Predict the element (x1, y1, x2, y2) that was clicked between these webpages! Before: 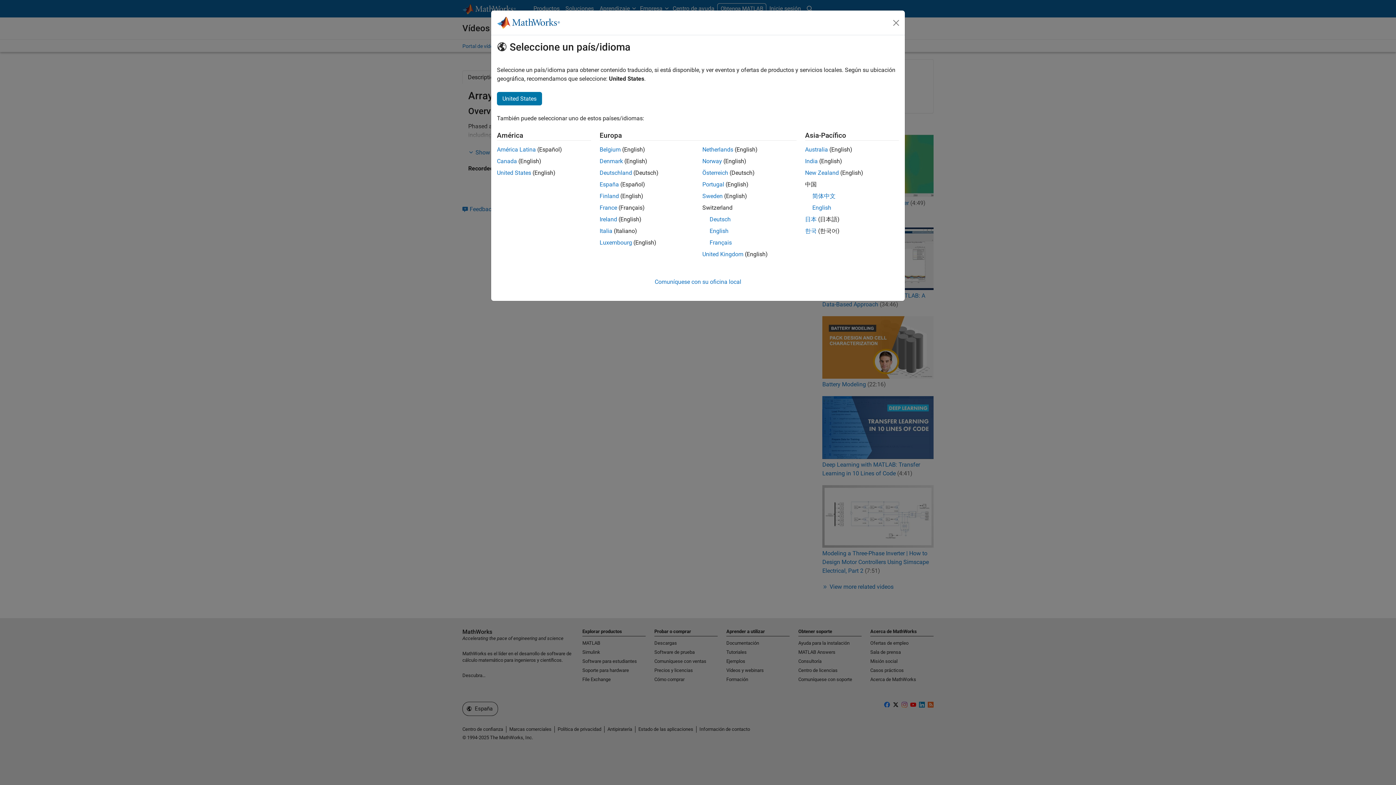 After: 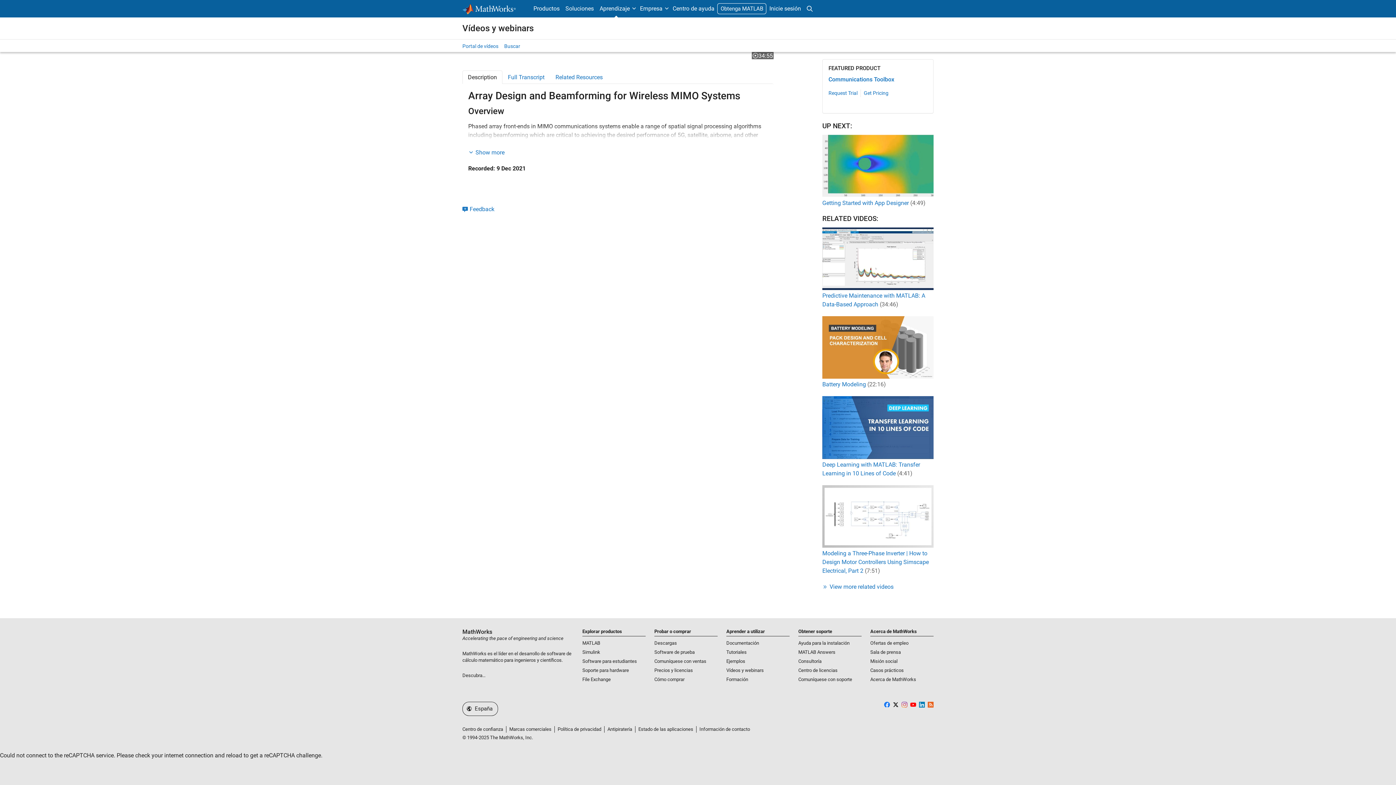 Action: bbox: (890, 16, 902, 28) label: Cerrar